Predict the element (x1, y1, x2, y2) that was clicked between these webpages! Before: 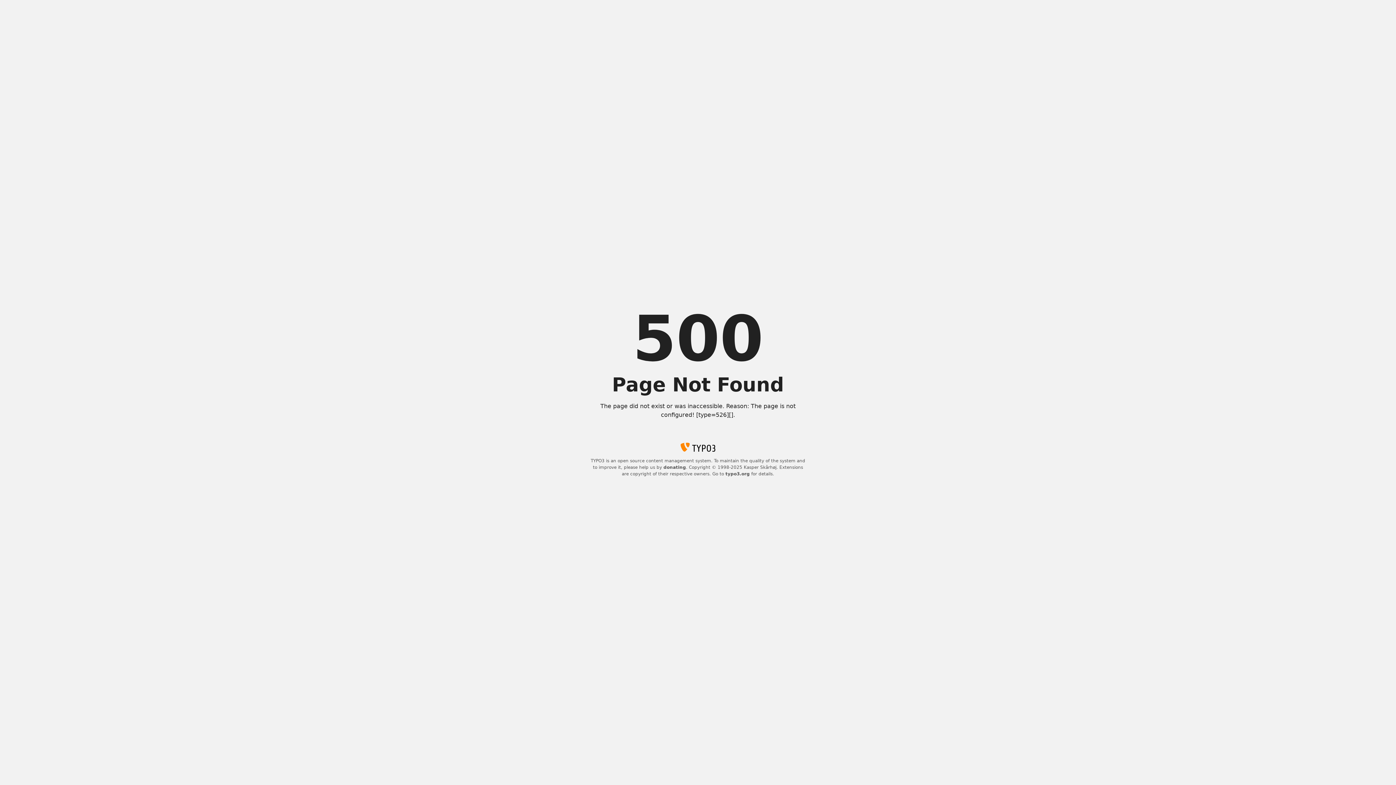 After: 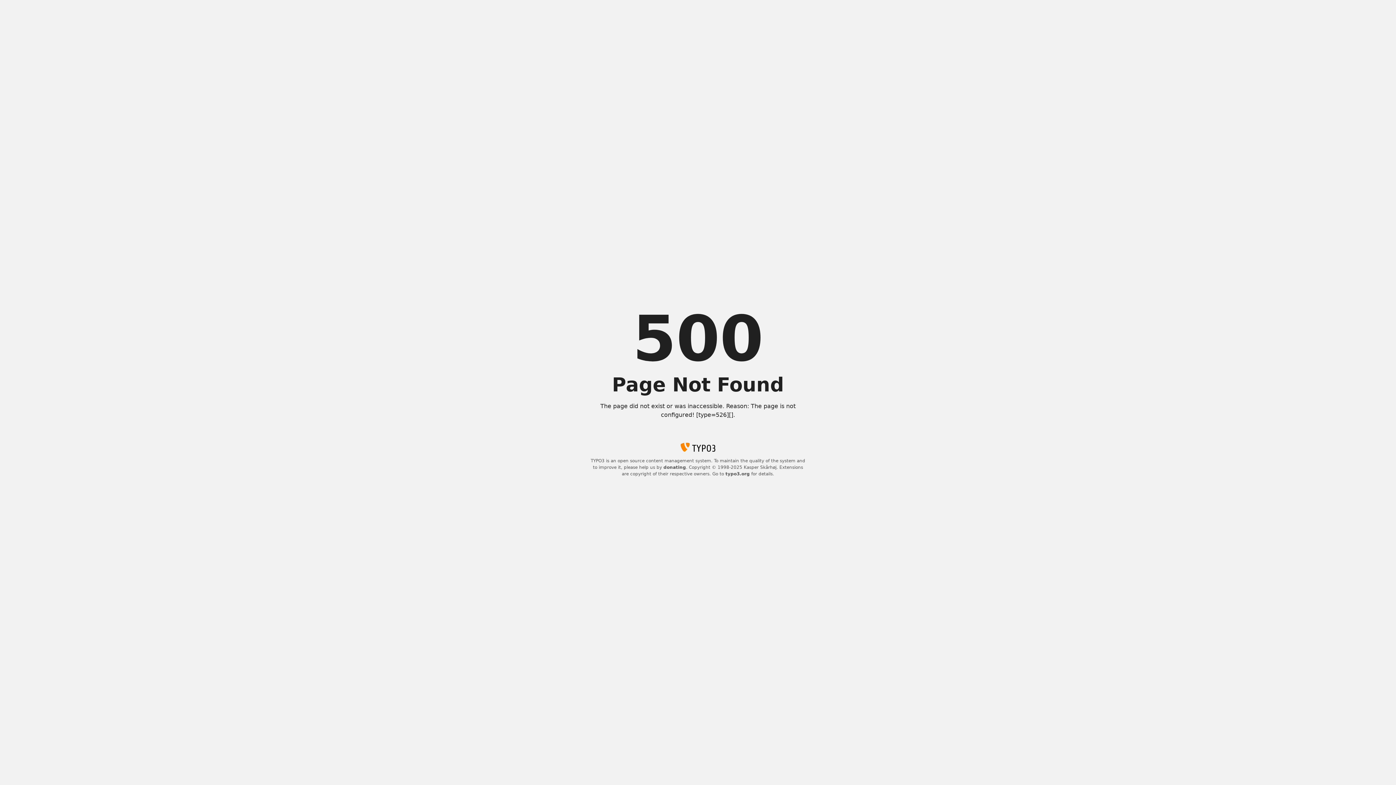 Action: bbox: (725, 471, 750, 476) label: typo3.org